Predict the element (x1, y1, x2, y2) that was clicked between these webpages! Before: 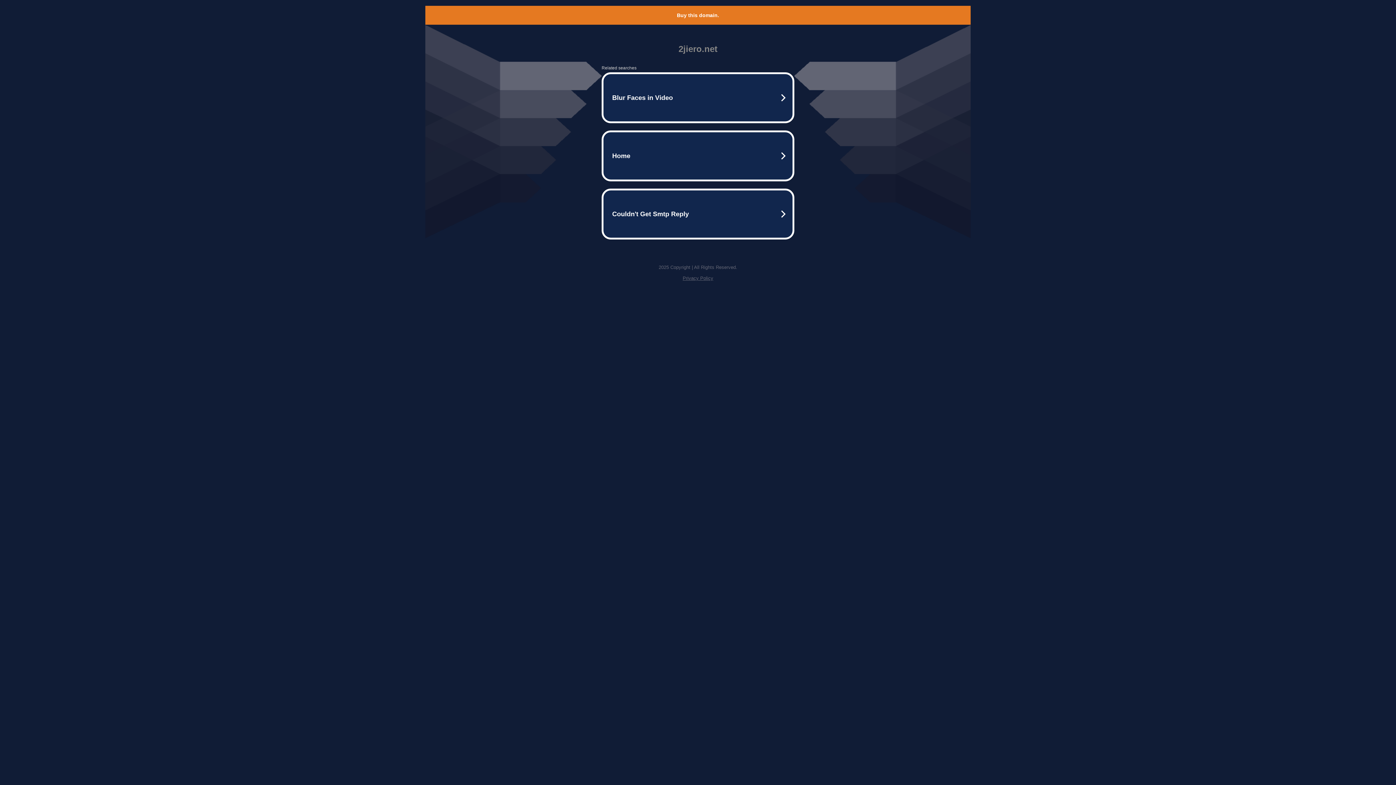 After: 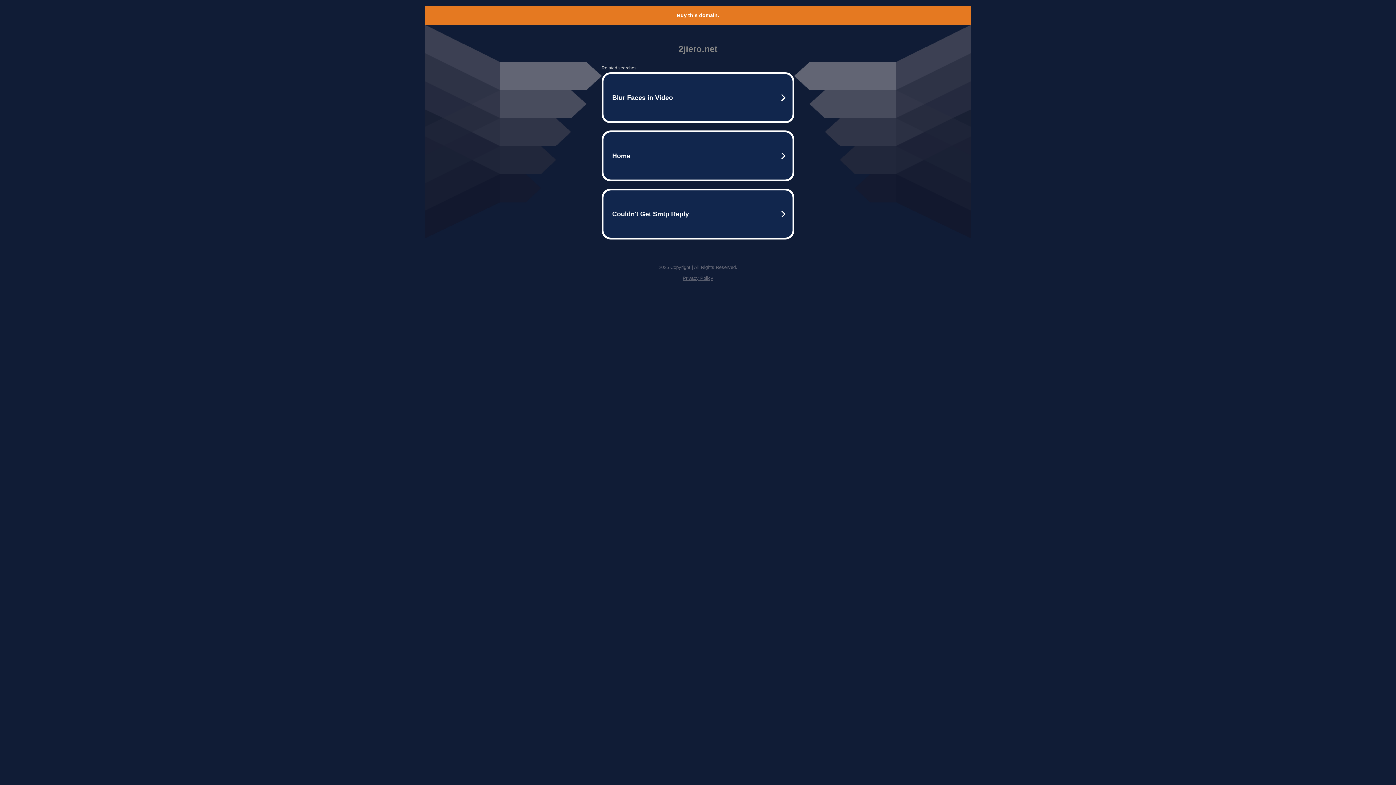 Action: bbox: (682, 275, 713, 281) label: Privacy Policy